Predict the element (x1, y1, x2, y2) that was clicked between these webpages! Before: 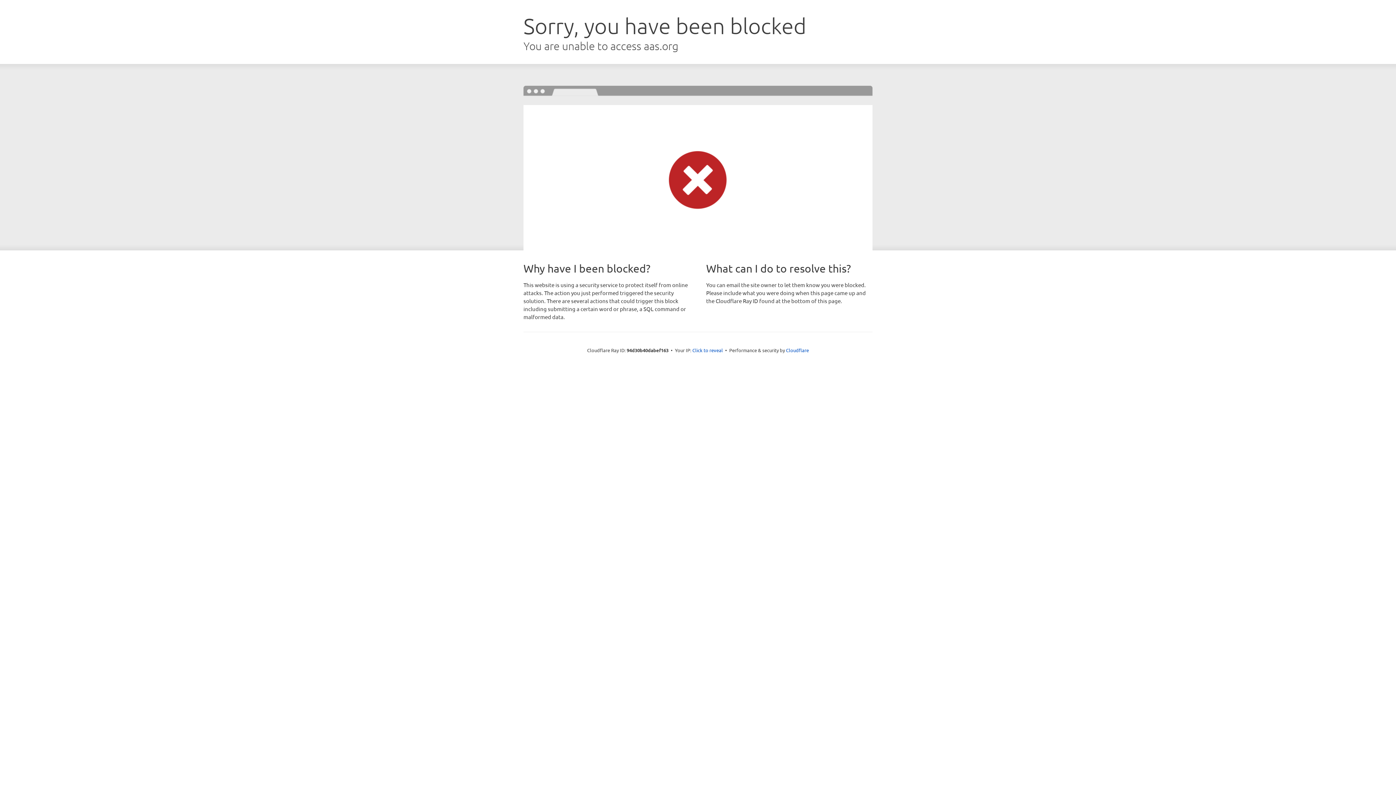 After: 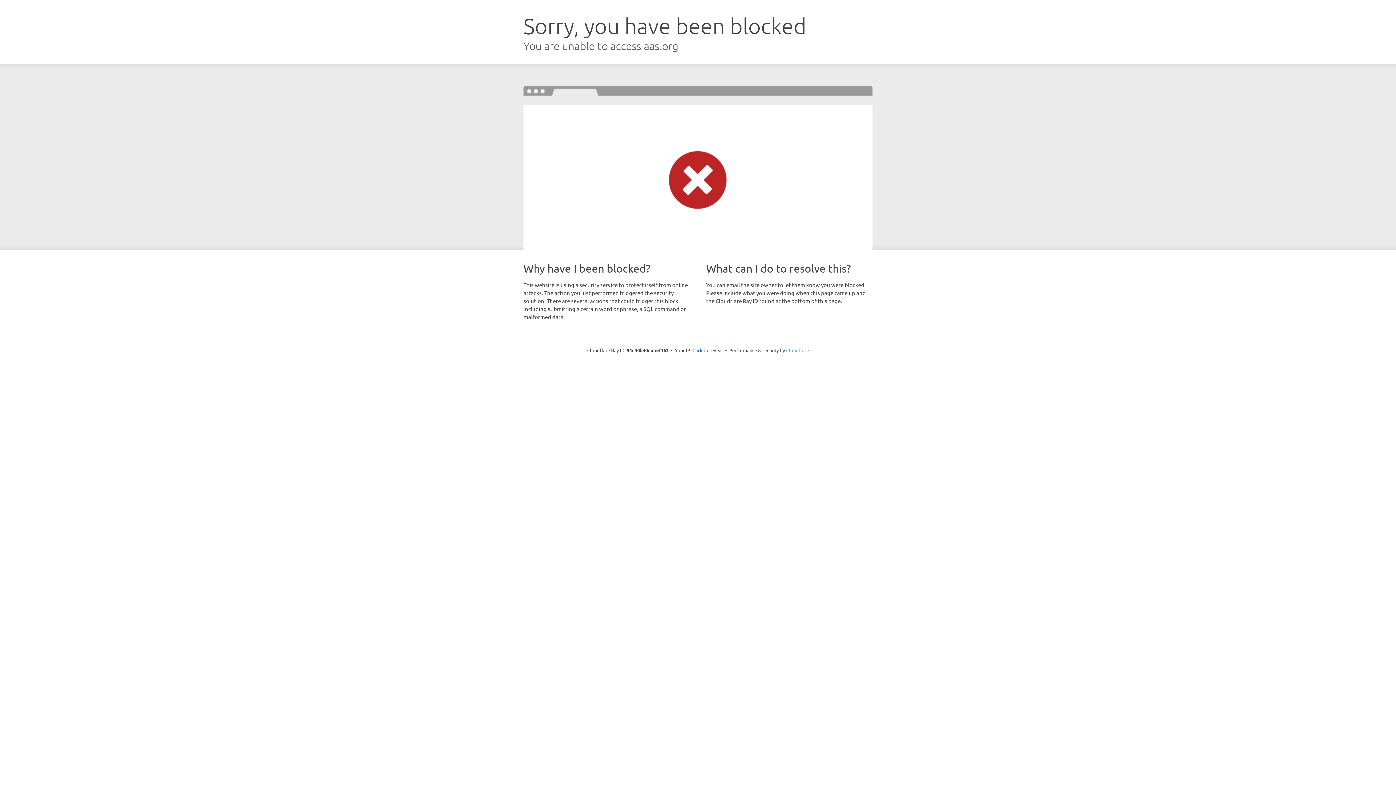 Action: bbox: (786, 347, 809, 353) label: Cloudflare